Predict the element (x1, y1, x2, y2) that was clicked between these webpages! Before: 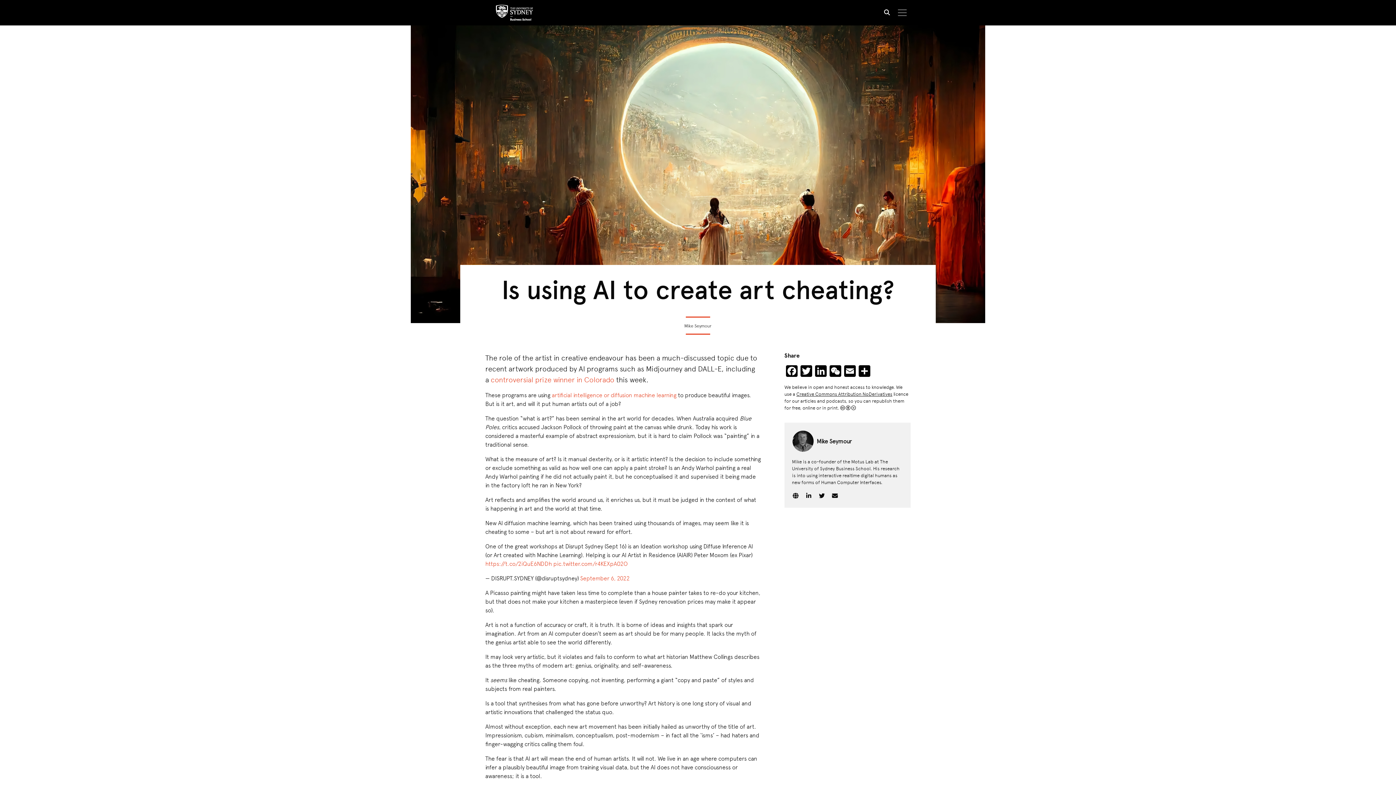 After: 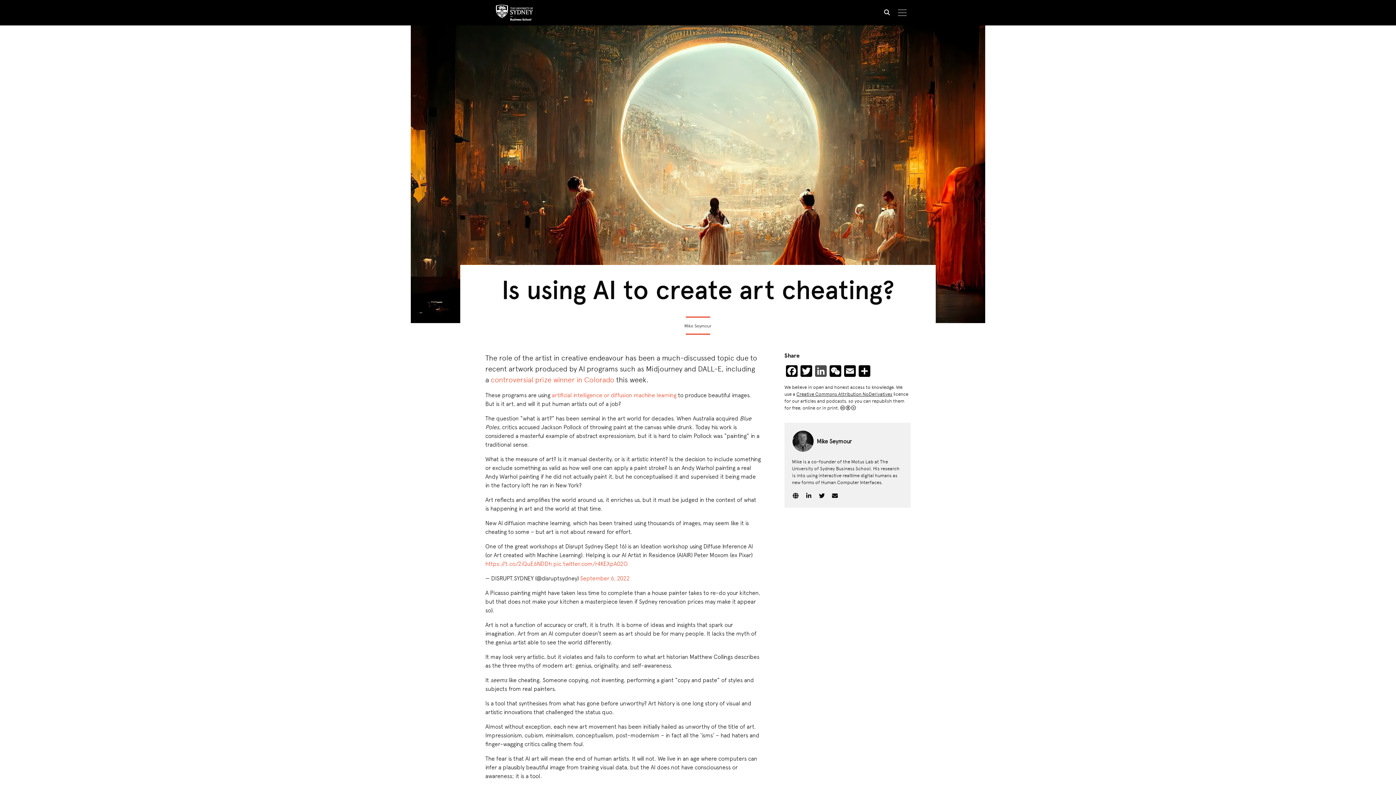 Action: bbox: (813, 365, 828, 377) label: LinkedIn